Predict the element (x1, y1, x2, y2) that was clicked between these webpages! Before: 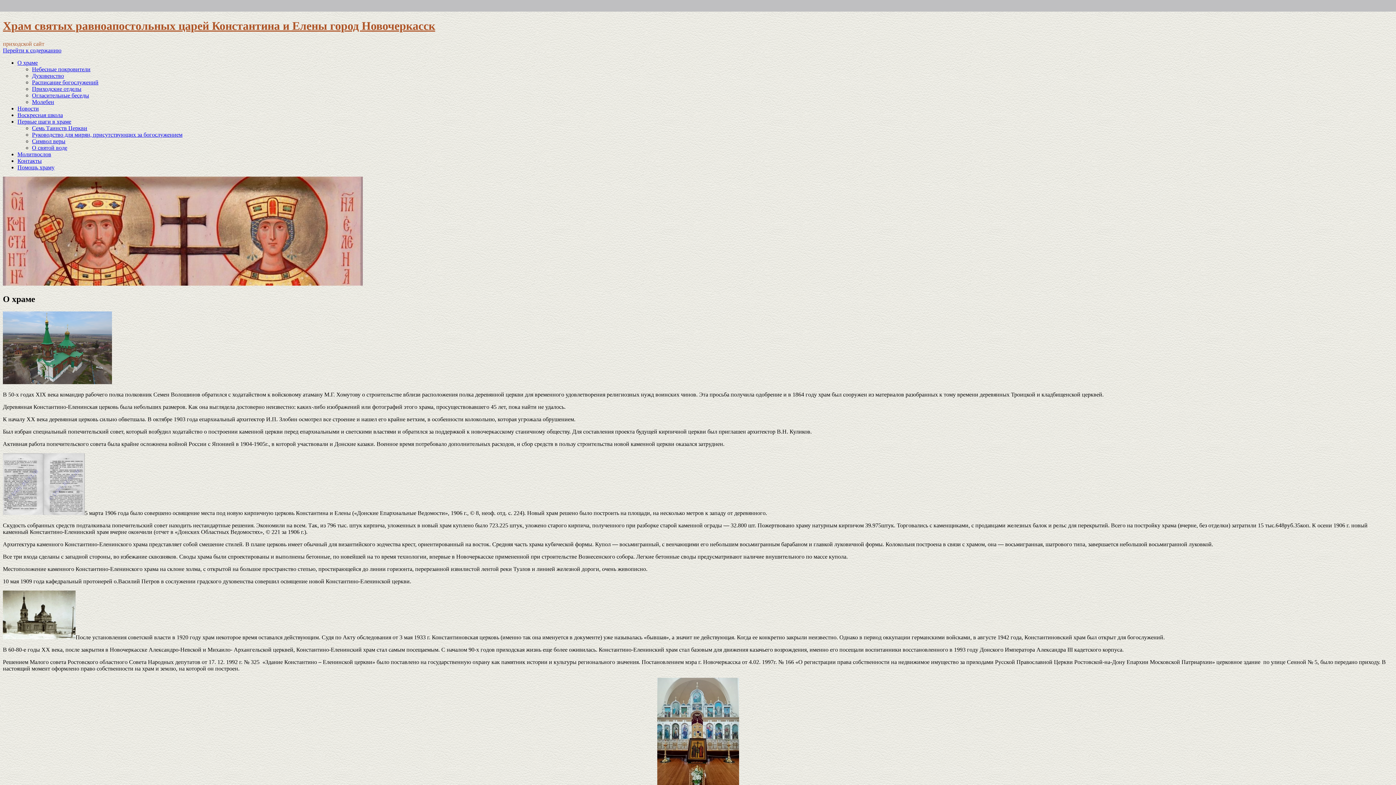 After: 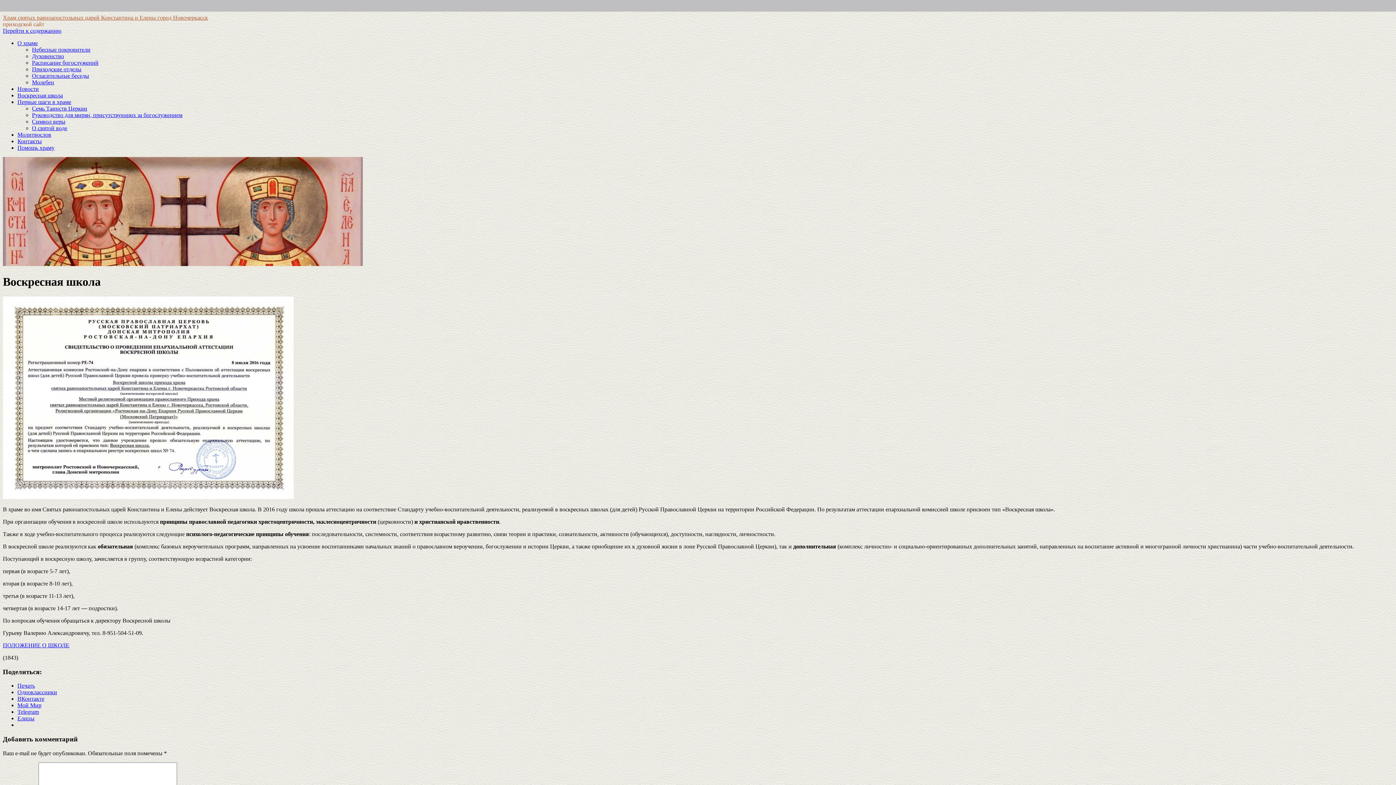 Action: bbox: (17, 111, 62, 118) label: Воскресная школа